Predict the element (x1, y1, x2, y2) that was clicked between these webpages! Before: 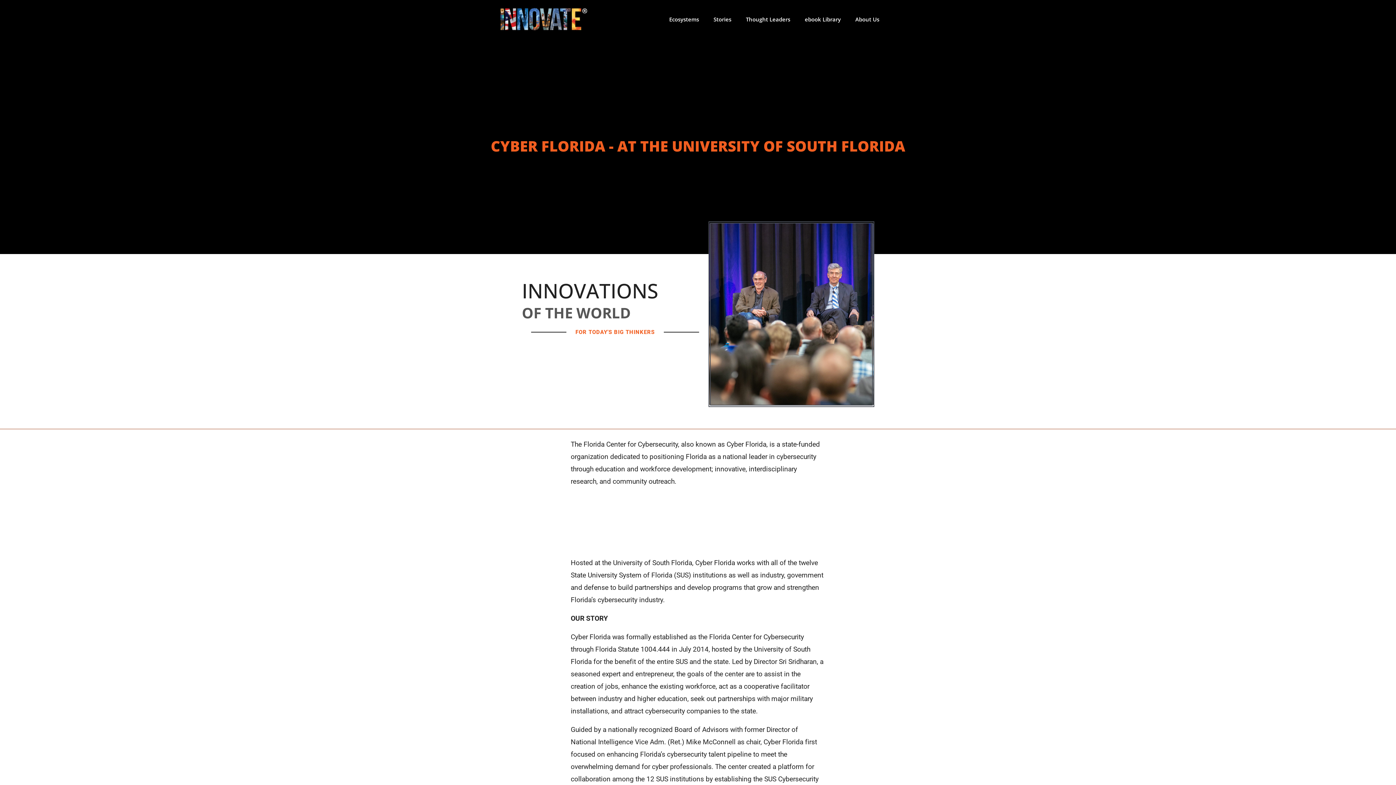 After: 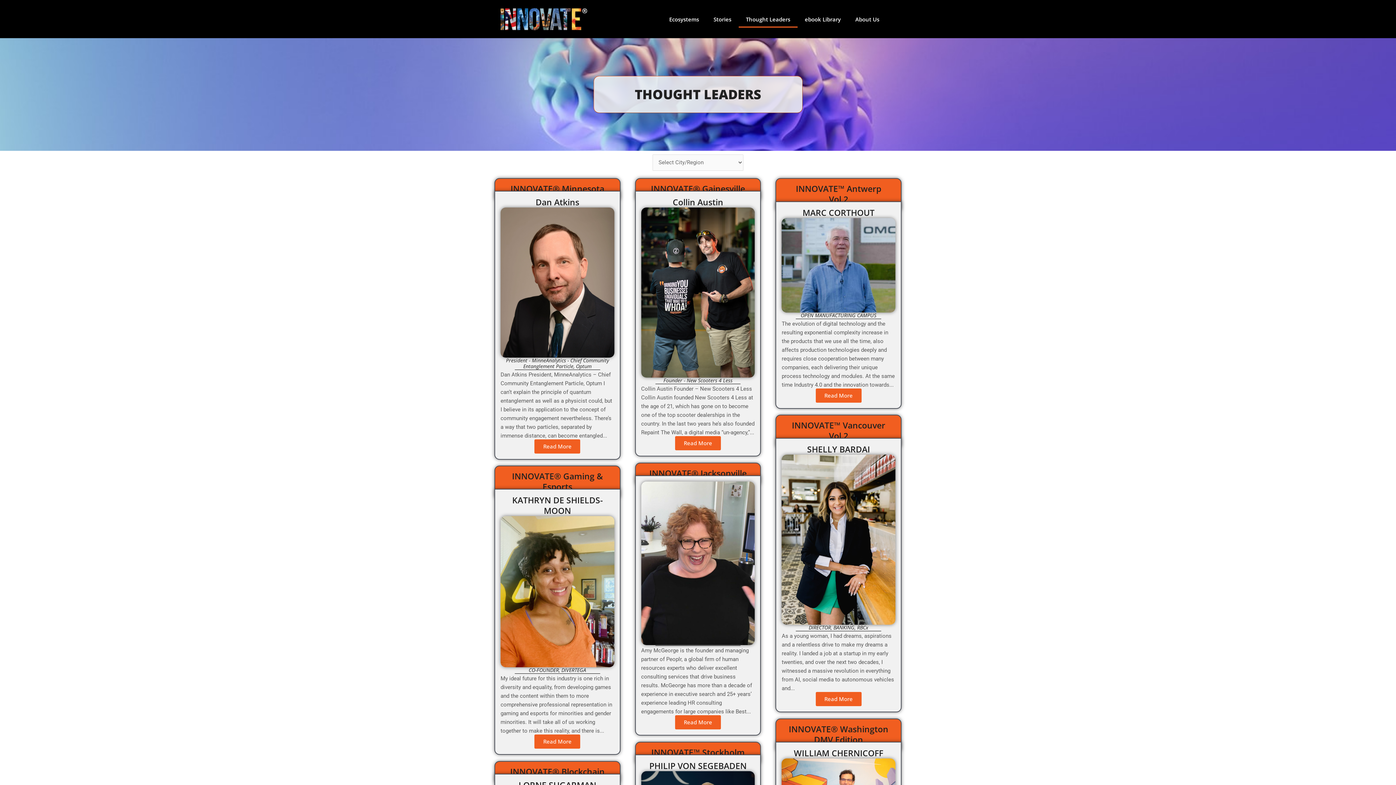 Action: label: Thought Leaders bbox: (738, 10, 797, 27)